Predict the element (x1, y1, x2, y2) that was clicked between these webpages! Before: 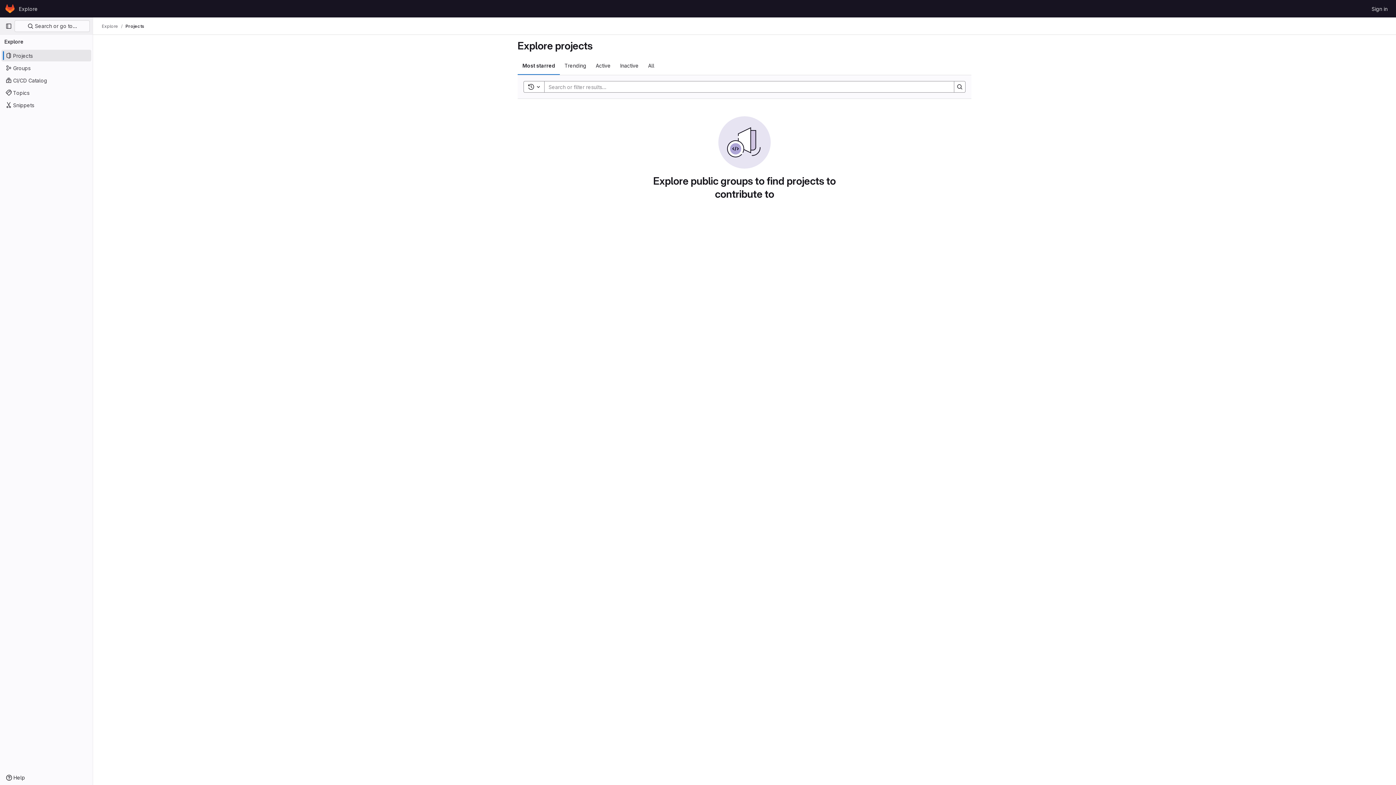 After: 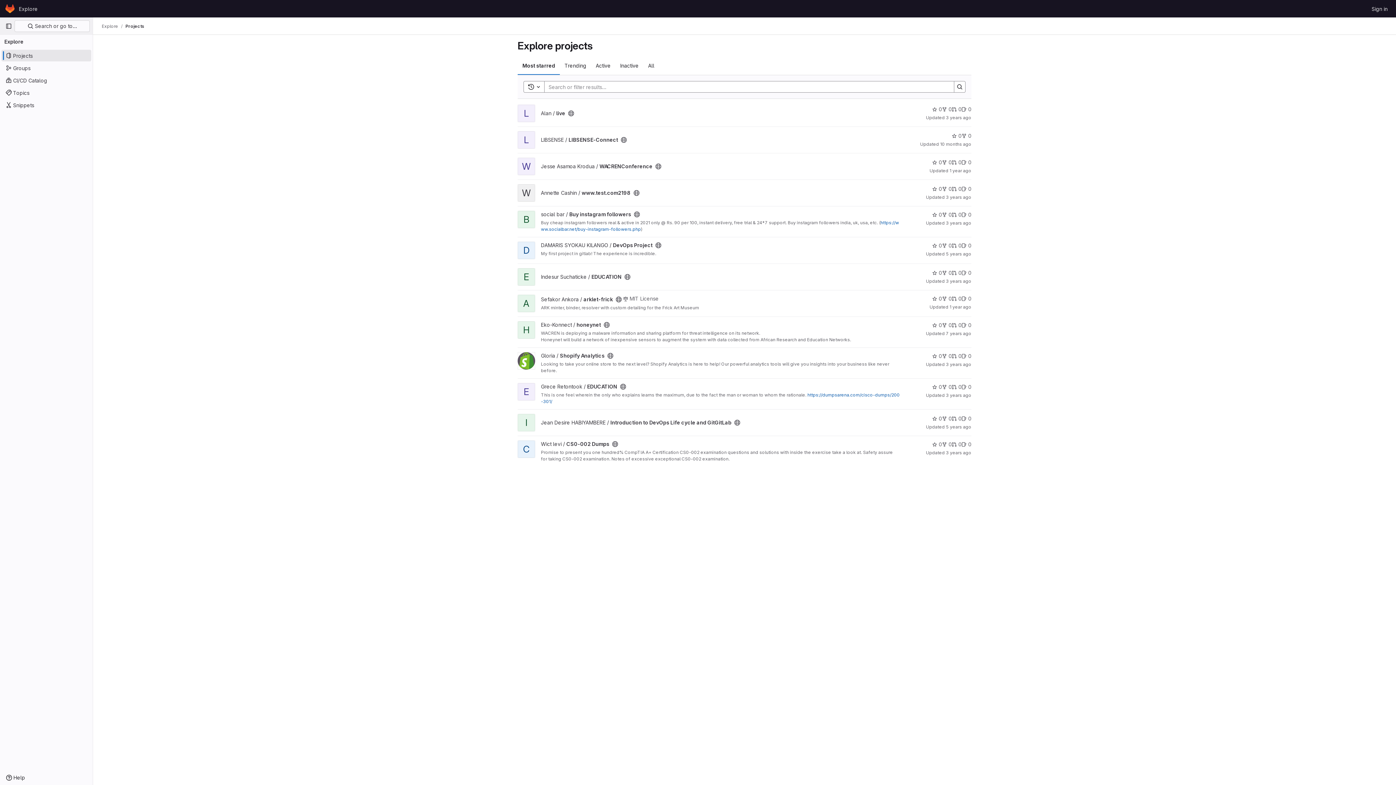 Action: label: Projects bbox: (1, 49, 91, 61)